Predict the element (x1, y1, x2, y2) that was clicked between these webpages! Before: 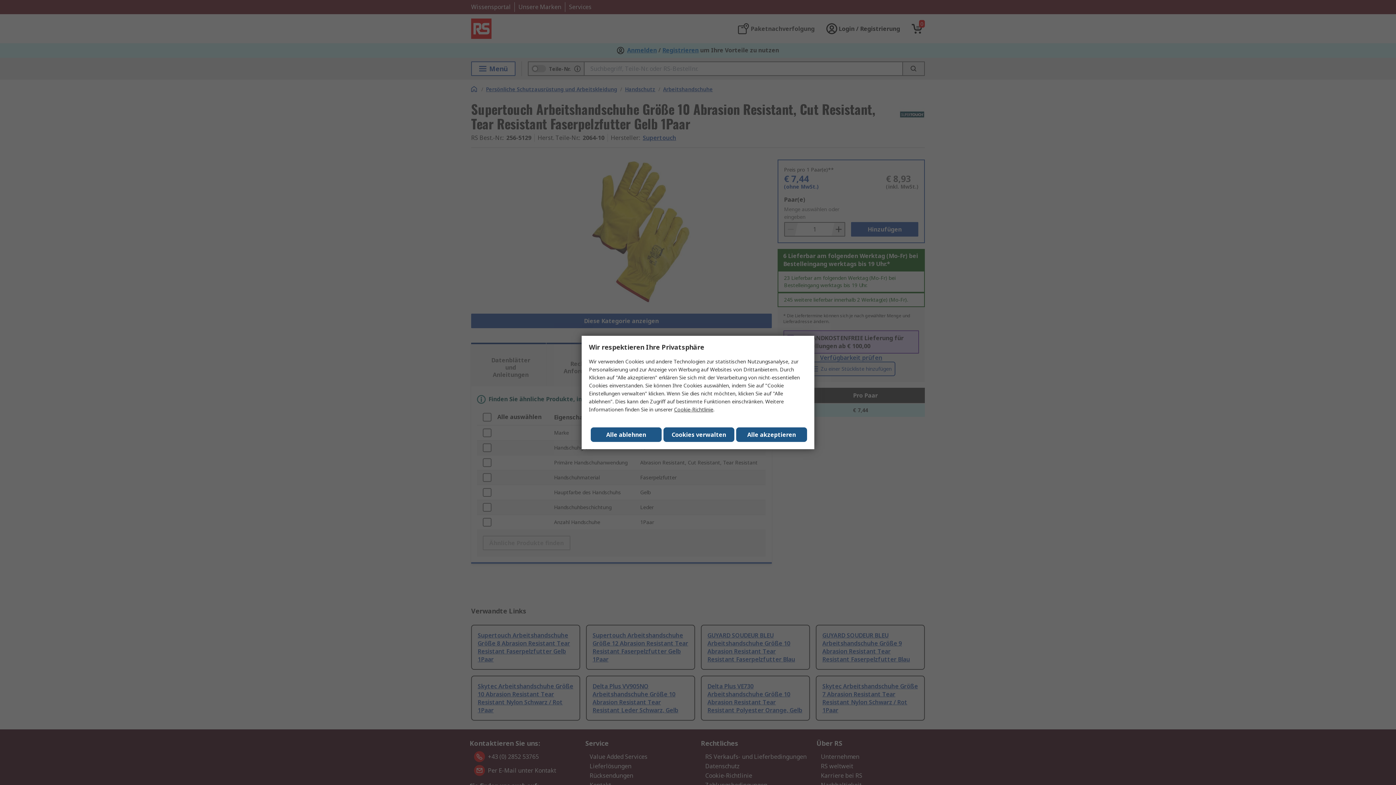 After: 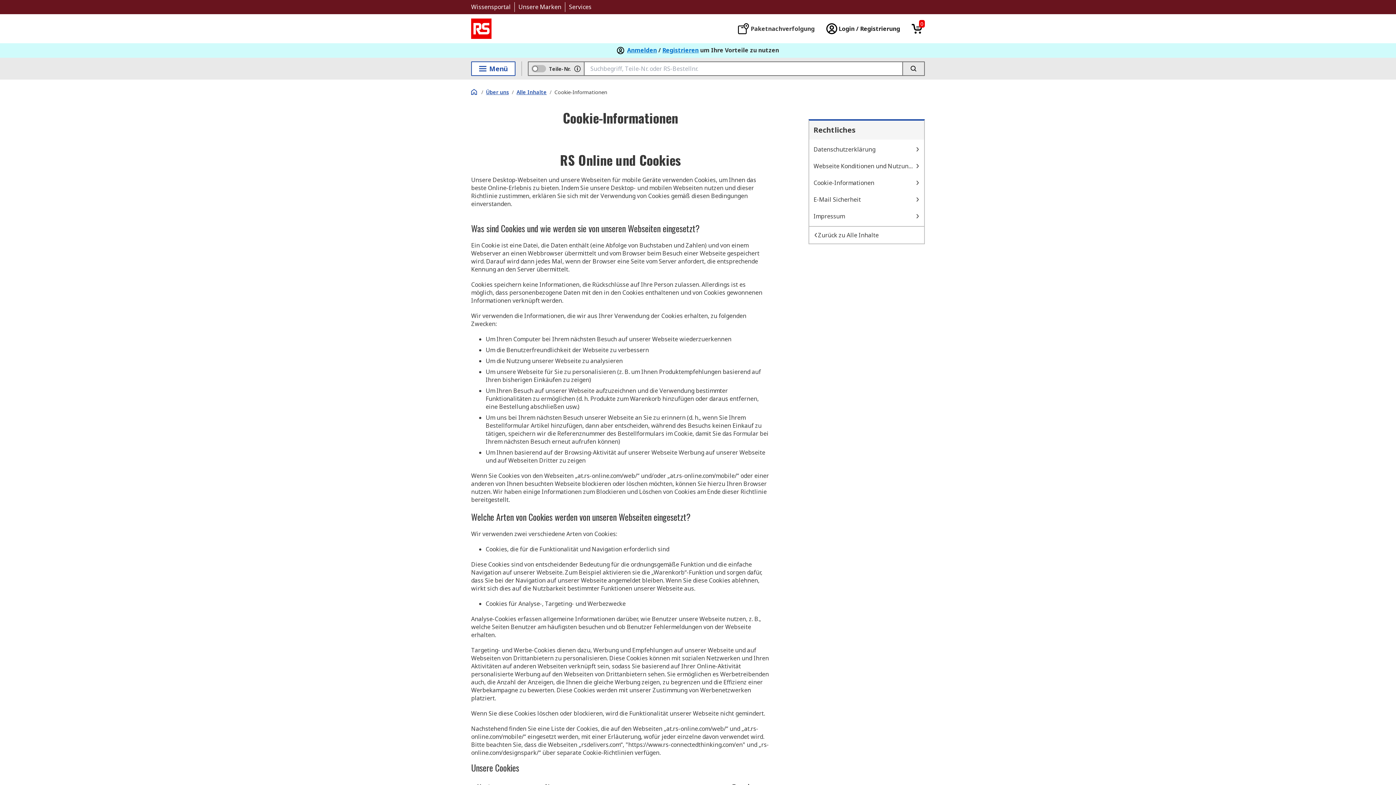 Action: bbox: (674, 406, 713, 413) label: Cookie-Richtlinie